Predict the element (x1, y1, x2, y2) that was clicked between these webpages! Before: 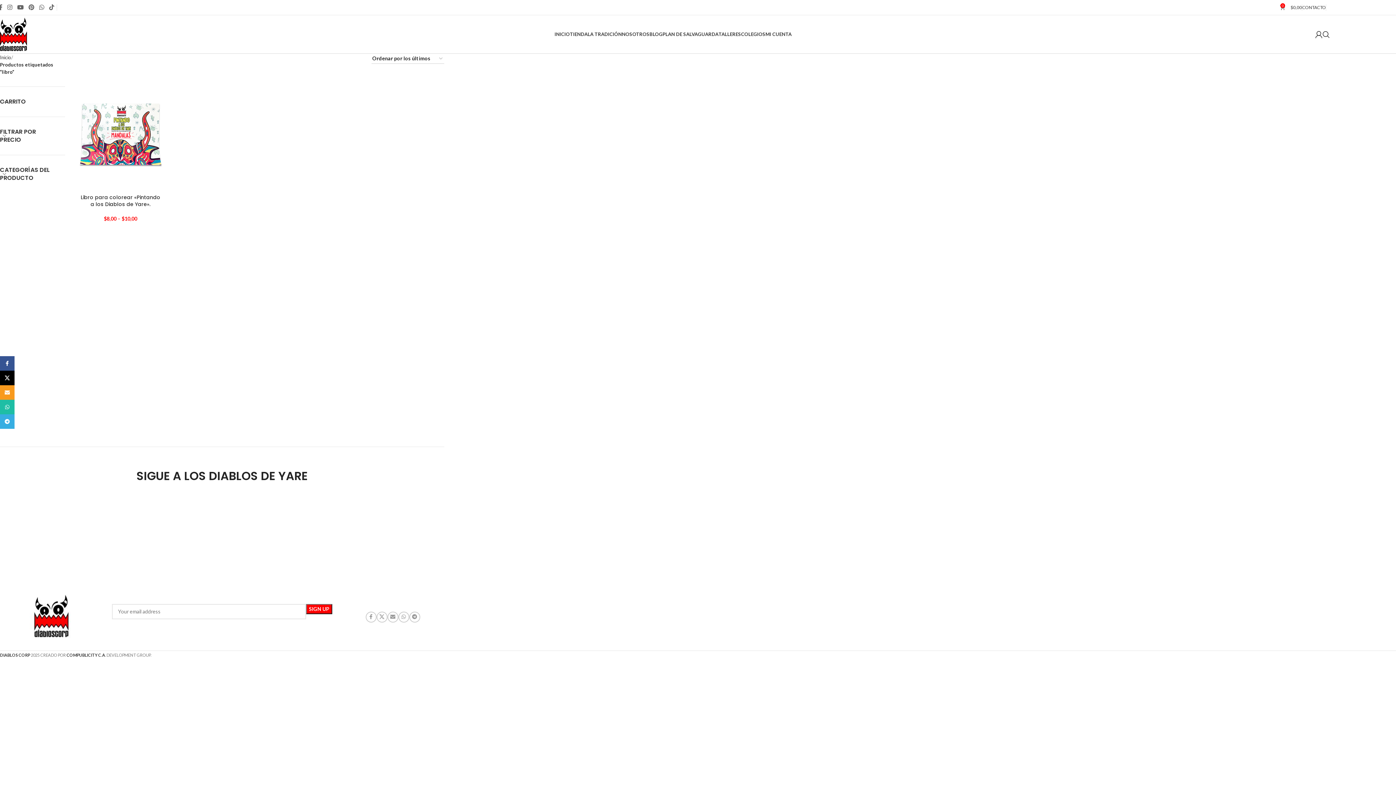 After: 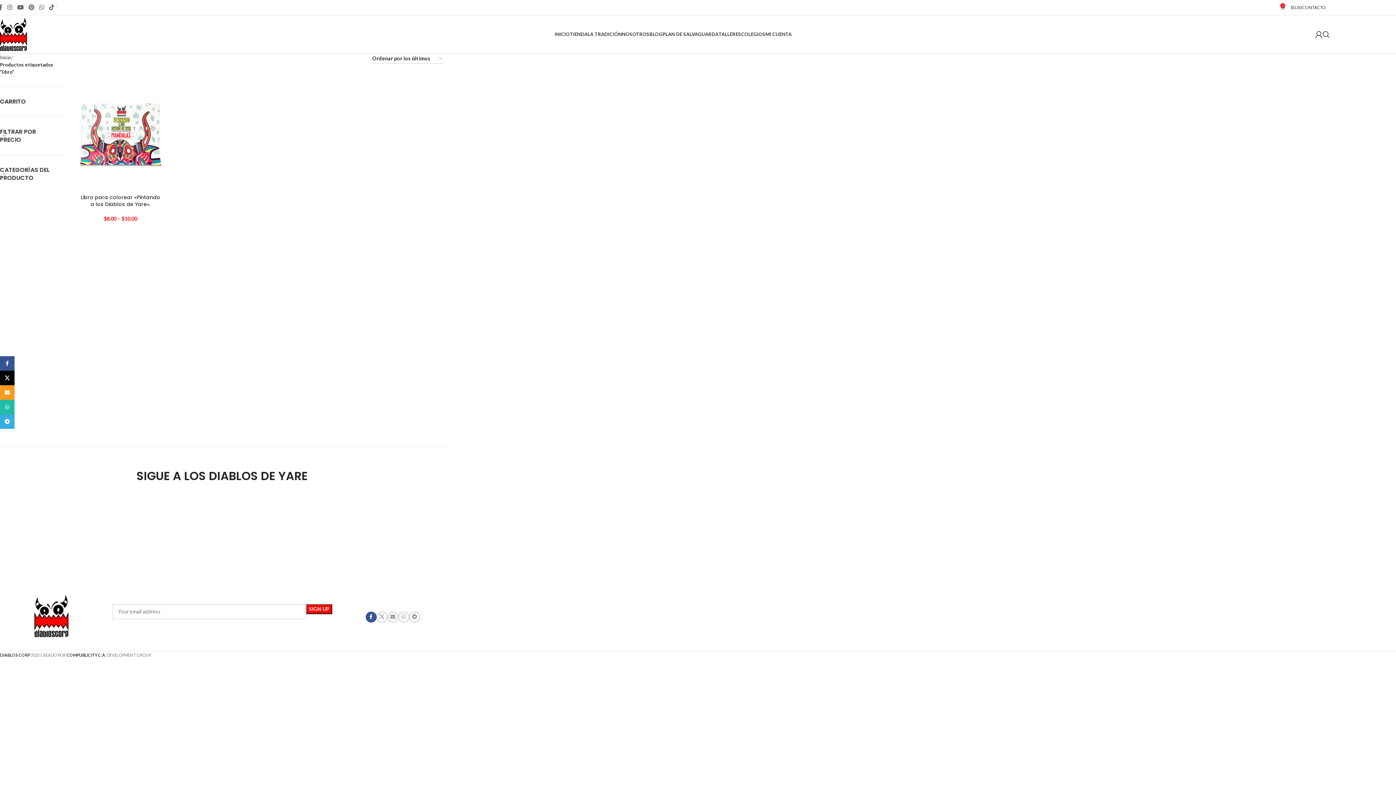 Action: label: Facebook social link bbox: (365, 611, 376, 622)